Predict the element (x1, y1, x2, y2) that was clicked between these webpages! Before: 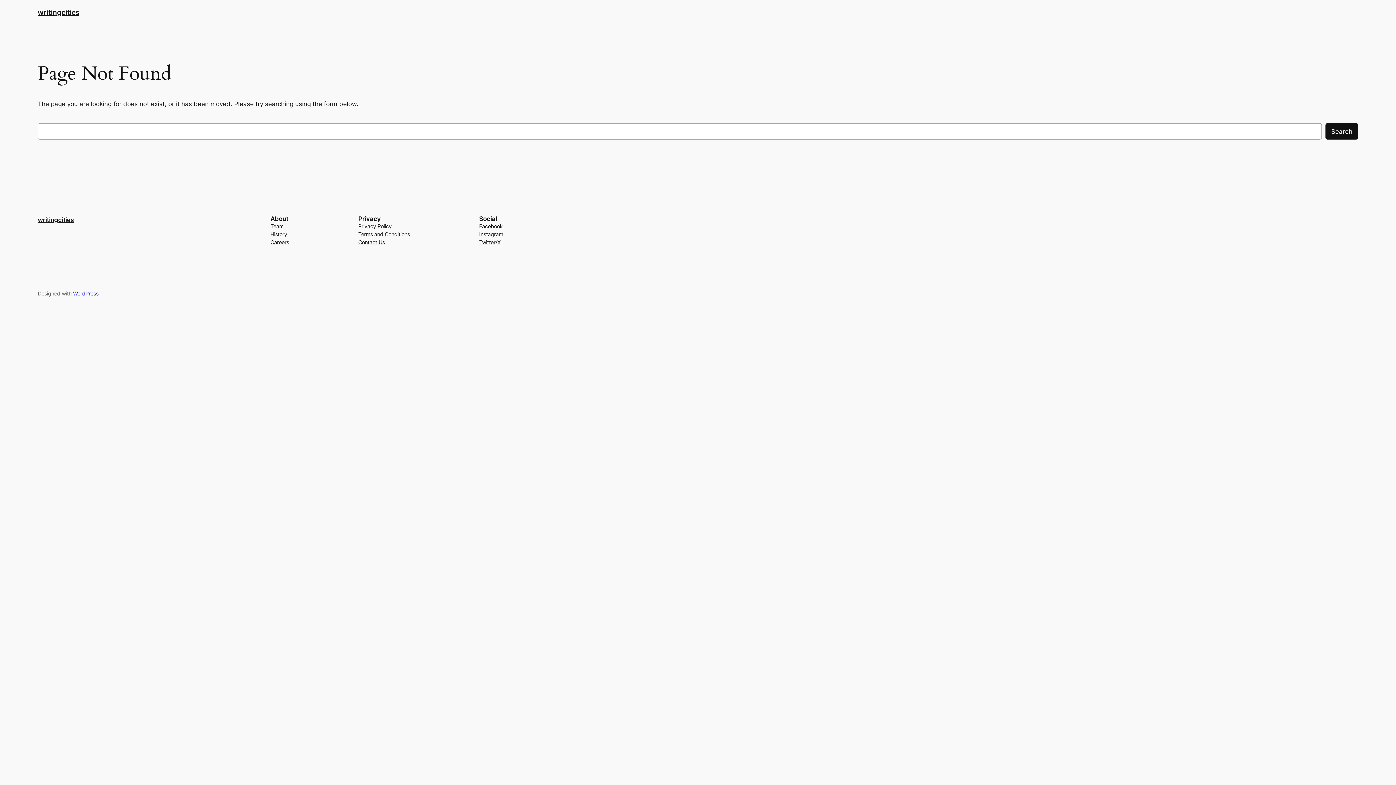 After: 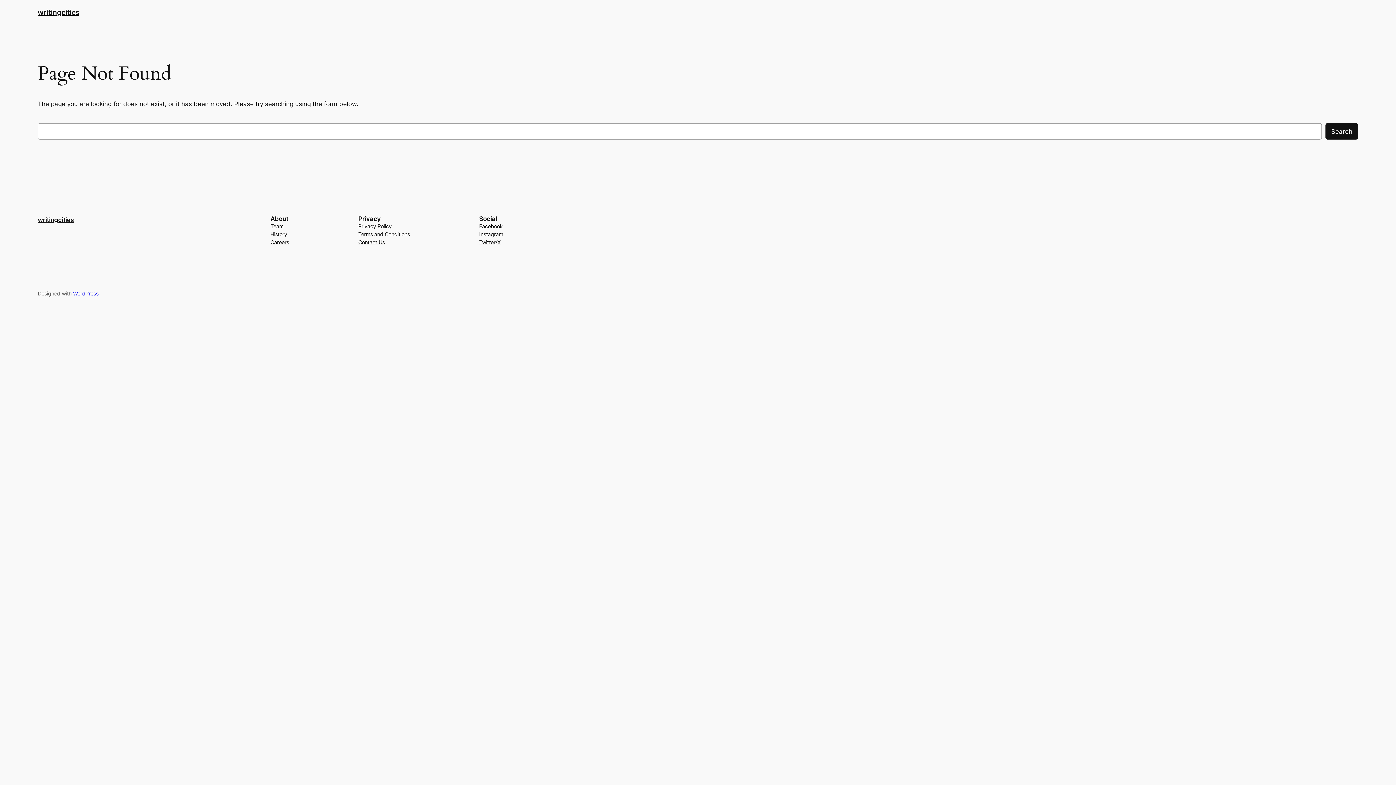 Action: label: Terms and Conditions bbox: (358, 230, 410, 238)